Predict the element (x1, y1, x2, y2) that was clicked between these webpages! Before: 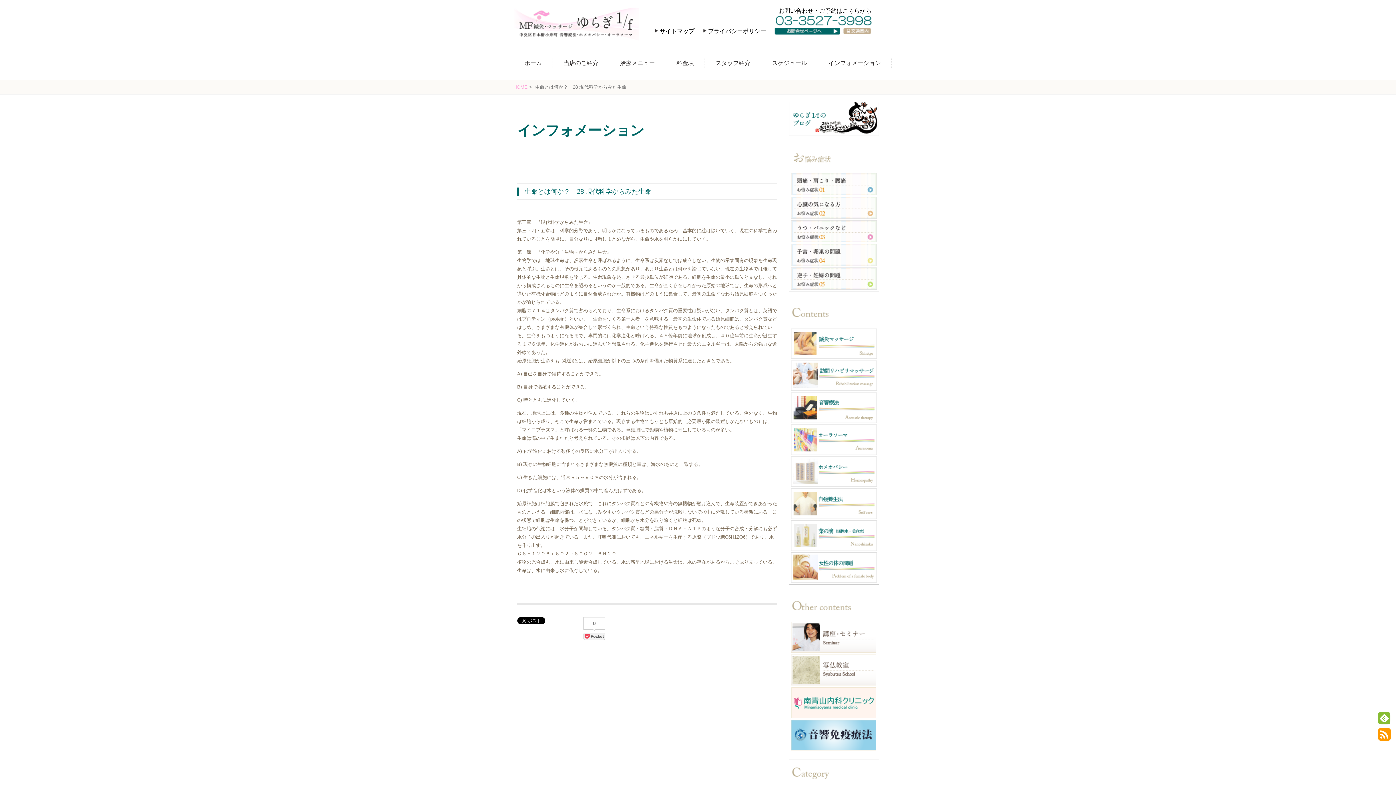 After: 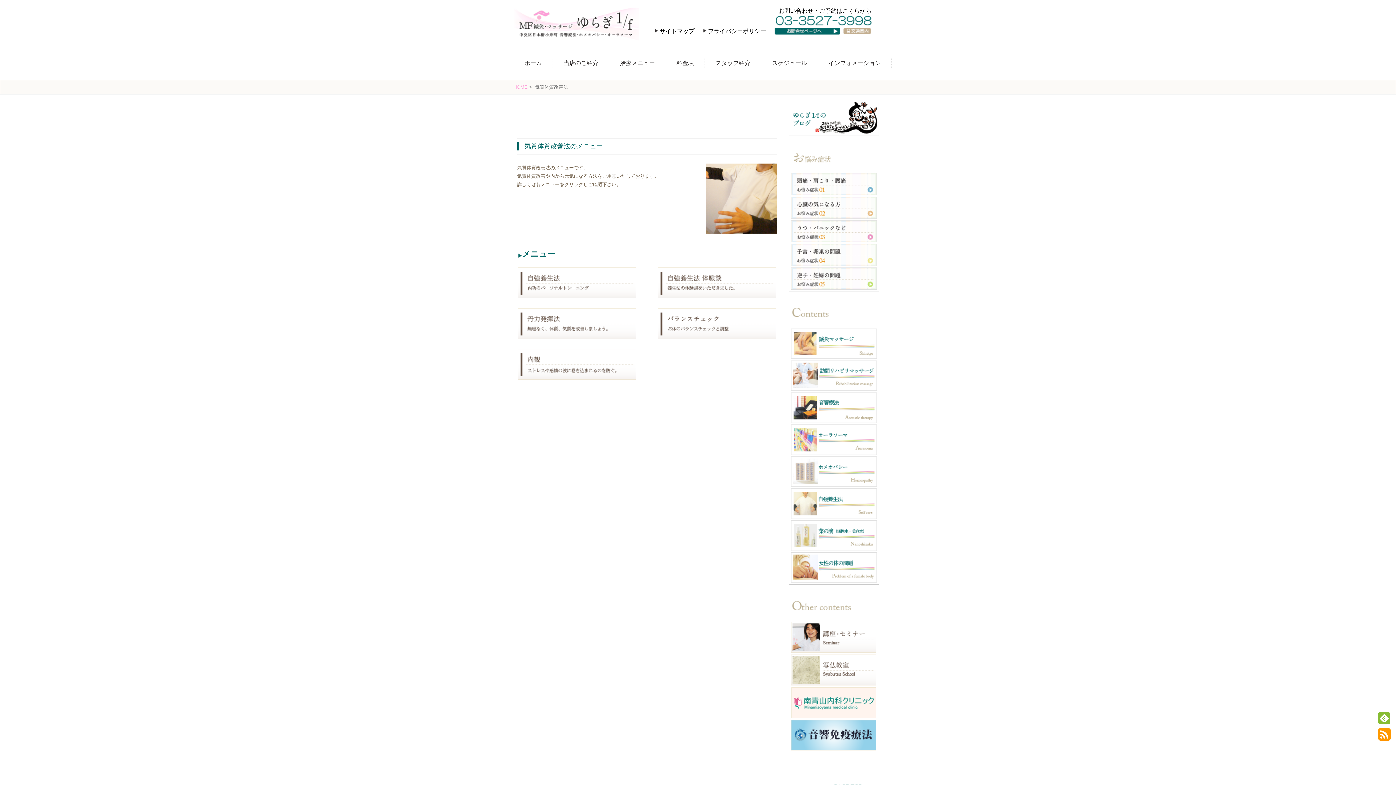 Action: bbox: (791, 514, 876, 520)